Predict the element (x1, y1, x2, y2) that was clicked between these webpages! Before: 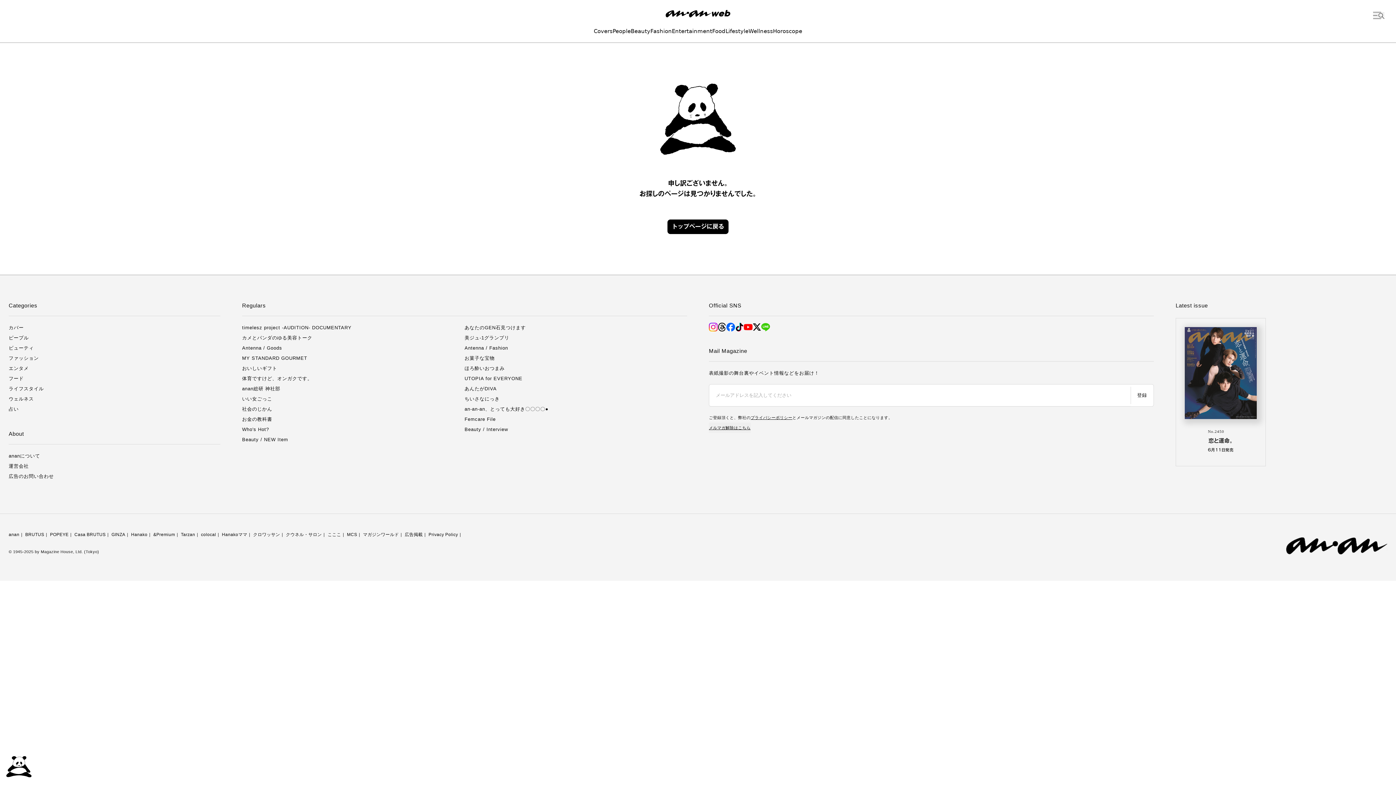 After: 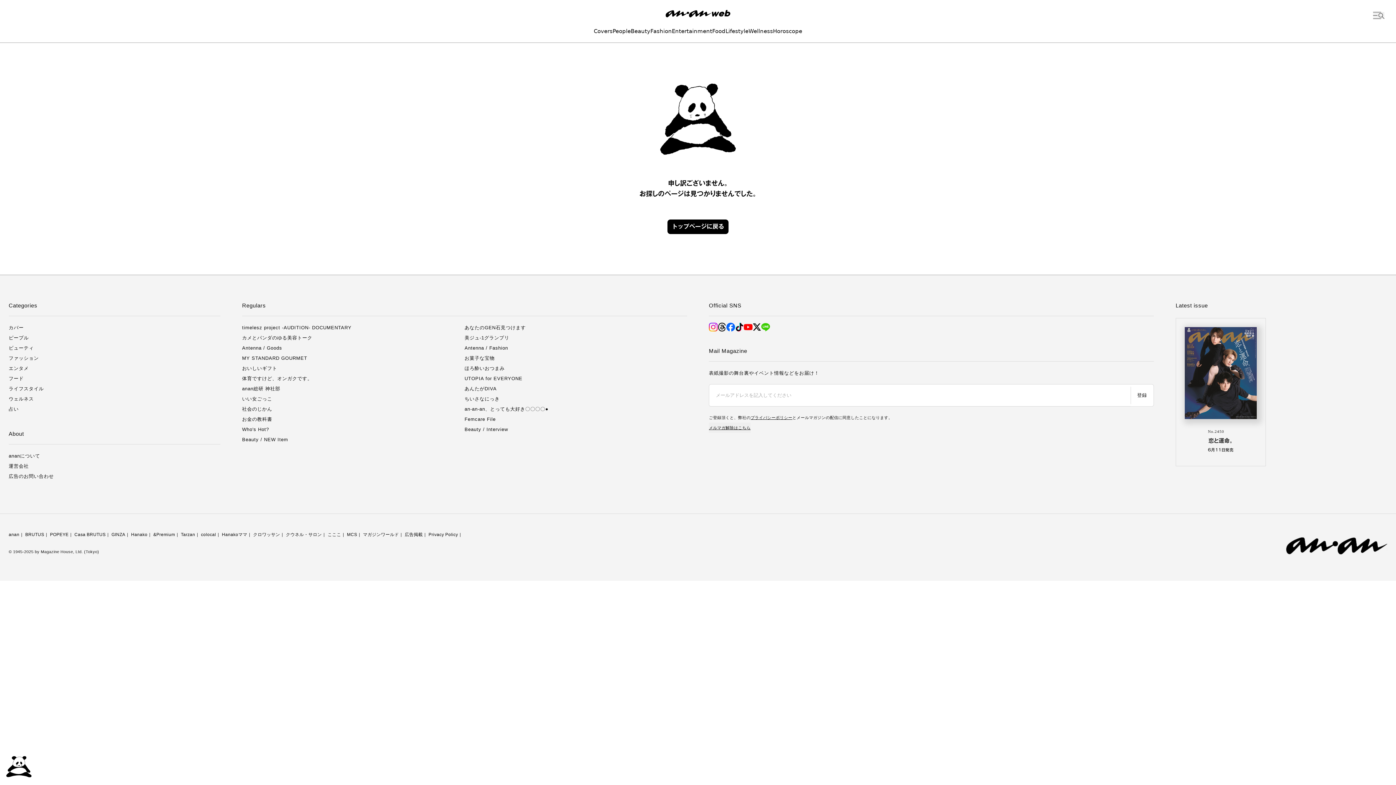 Action: bbox: (285, 532, 321, 537) label: クウネル・サロン